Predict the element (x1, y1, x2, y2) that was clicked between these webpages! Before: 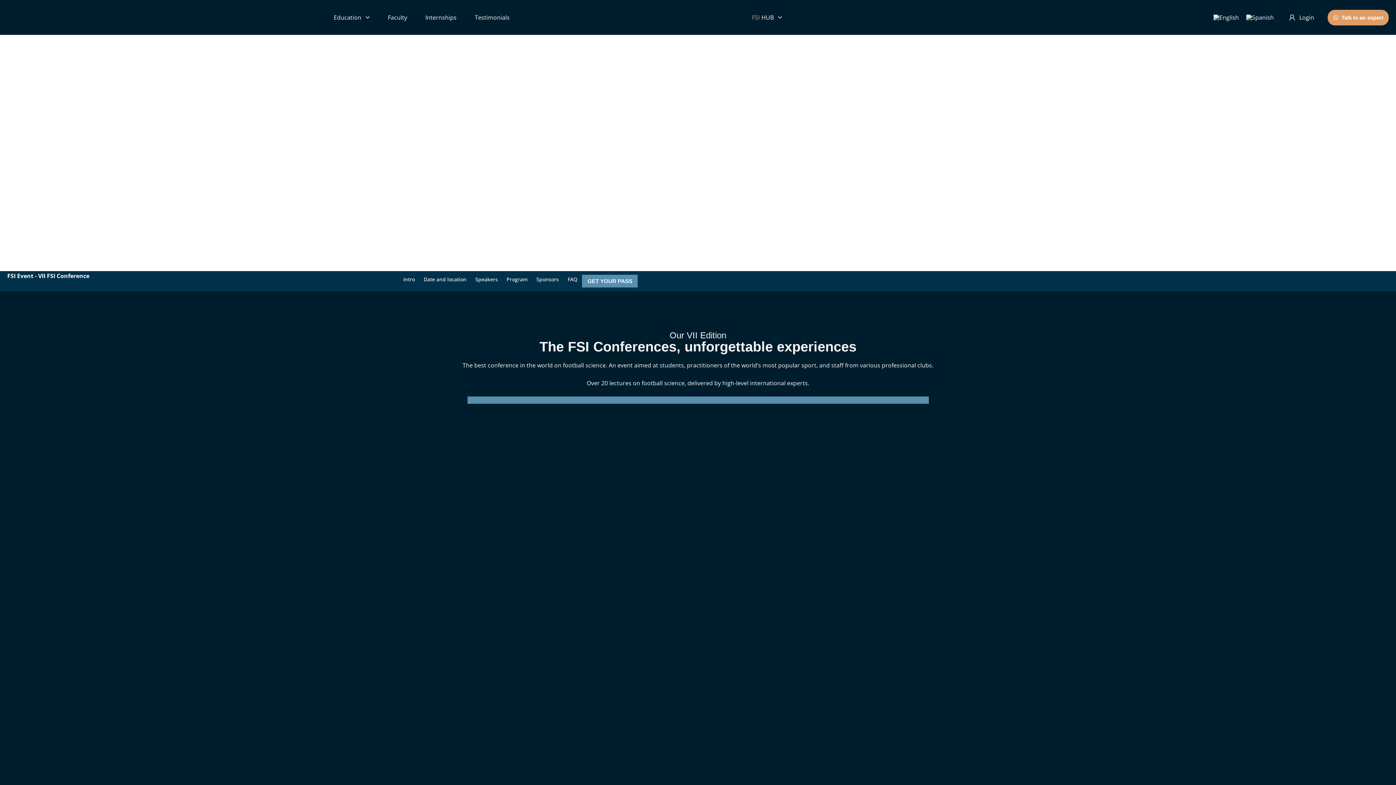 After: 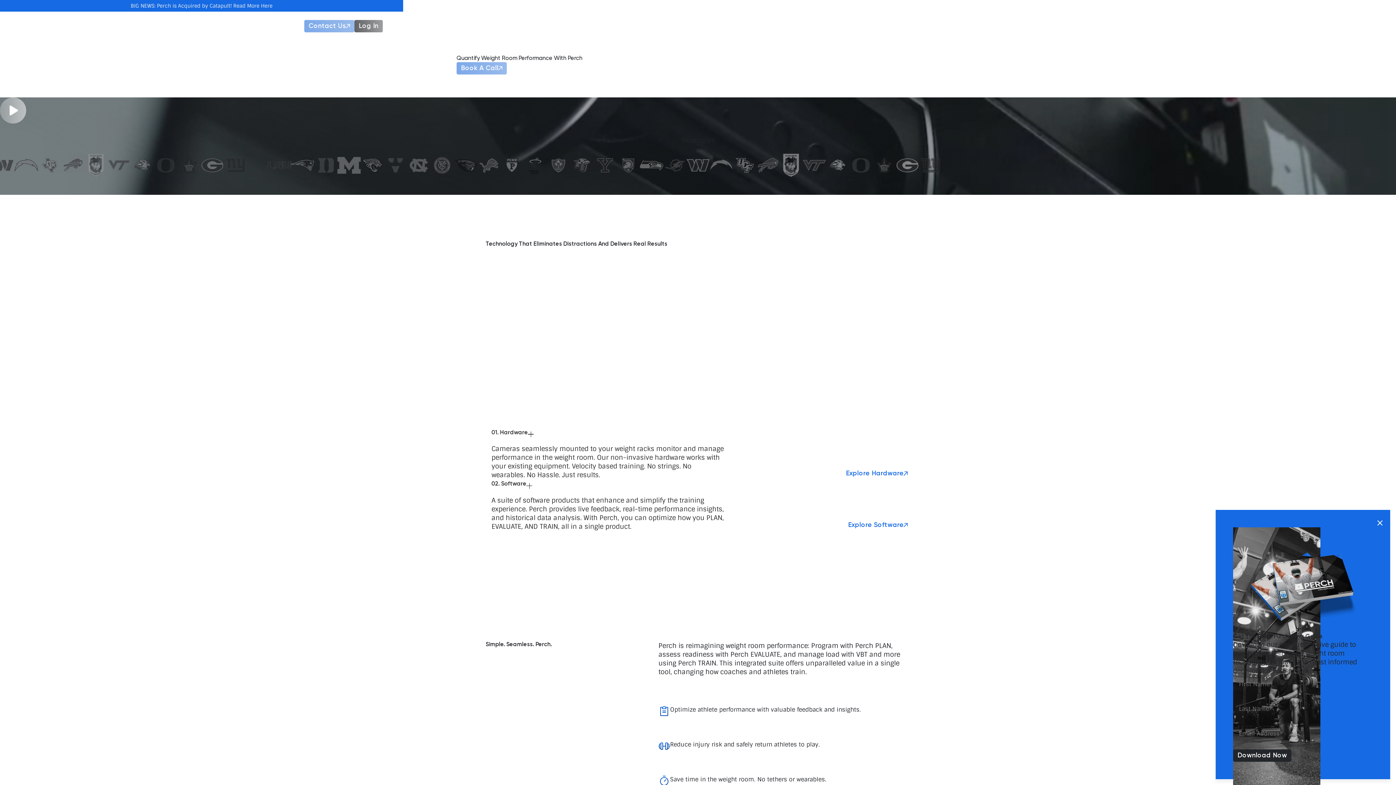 Action: bbox: (532, 171, 641, 215)